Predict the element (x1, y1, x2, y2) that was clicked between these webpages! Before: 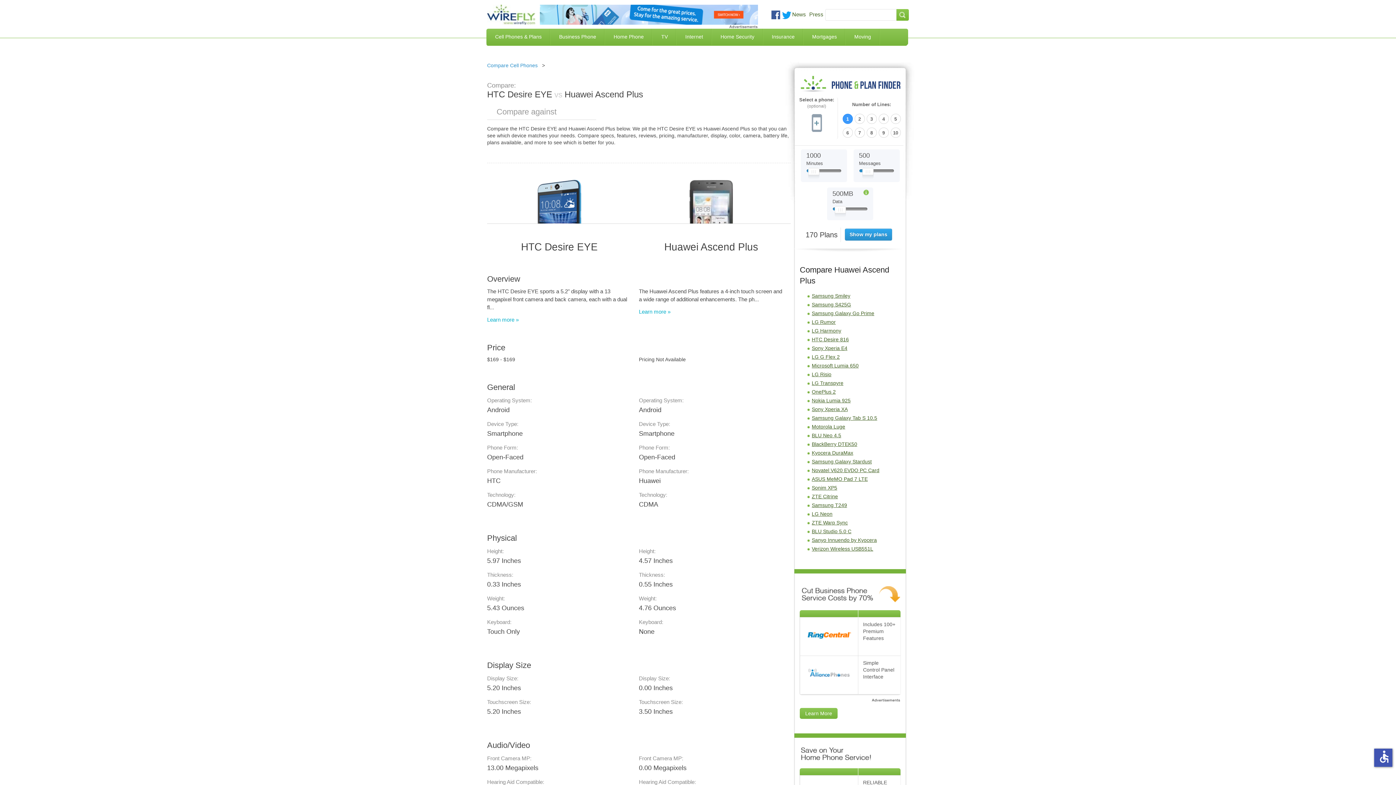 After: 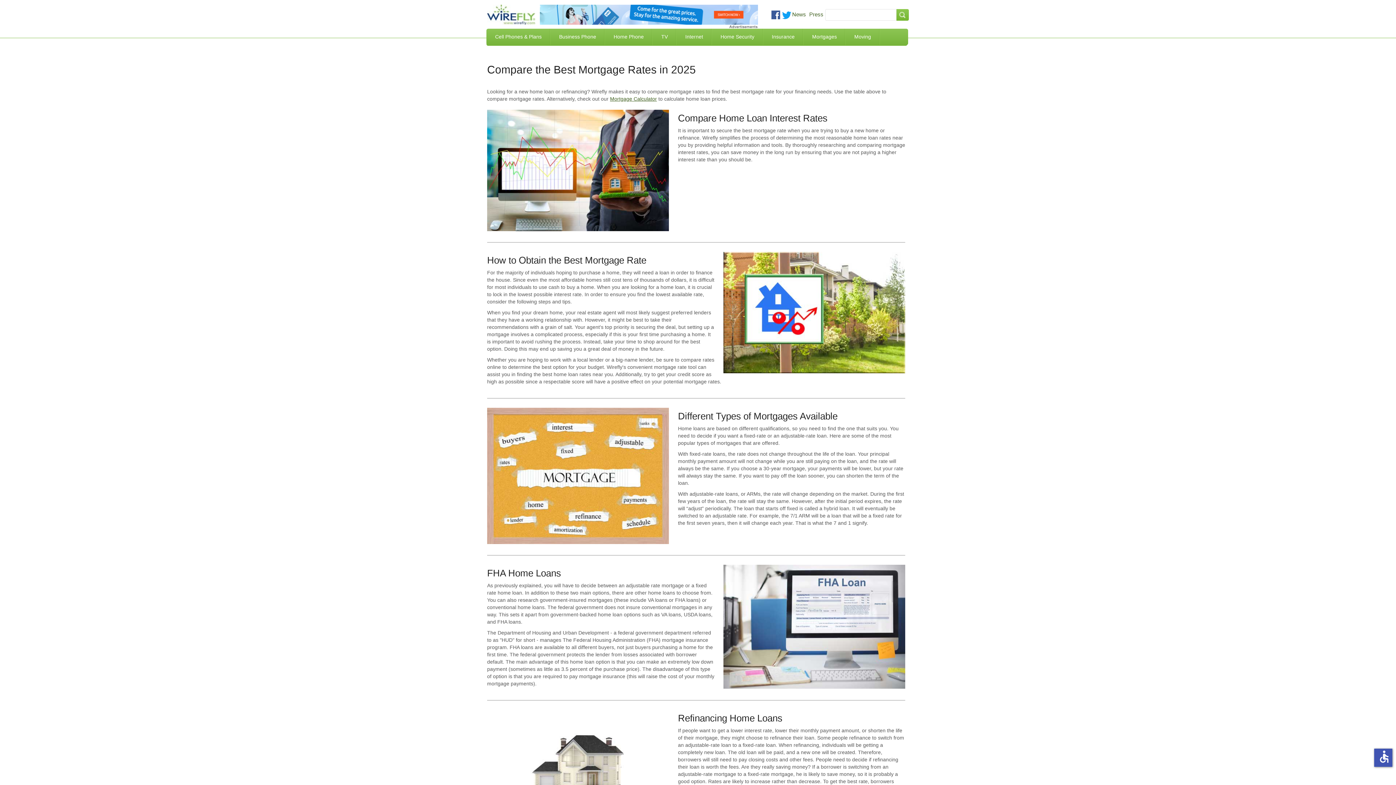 Action: bbox: (803, 28, 845, 45) label: Mortgages